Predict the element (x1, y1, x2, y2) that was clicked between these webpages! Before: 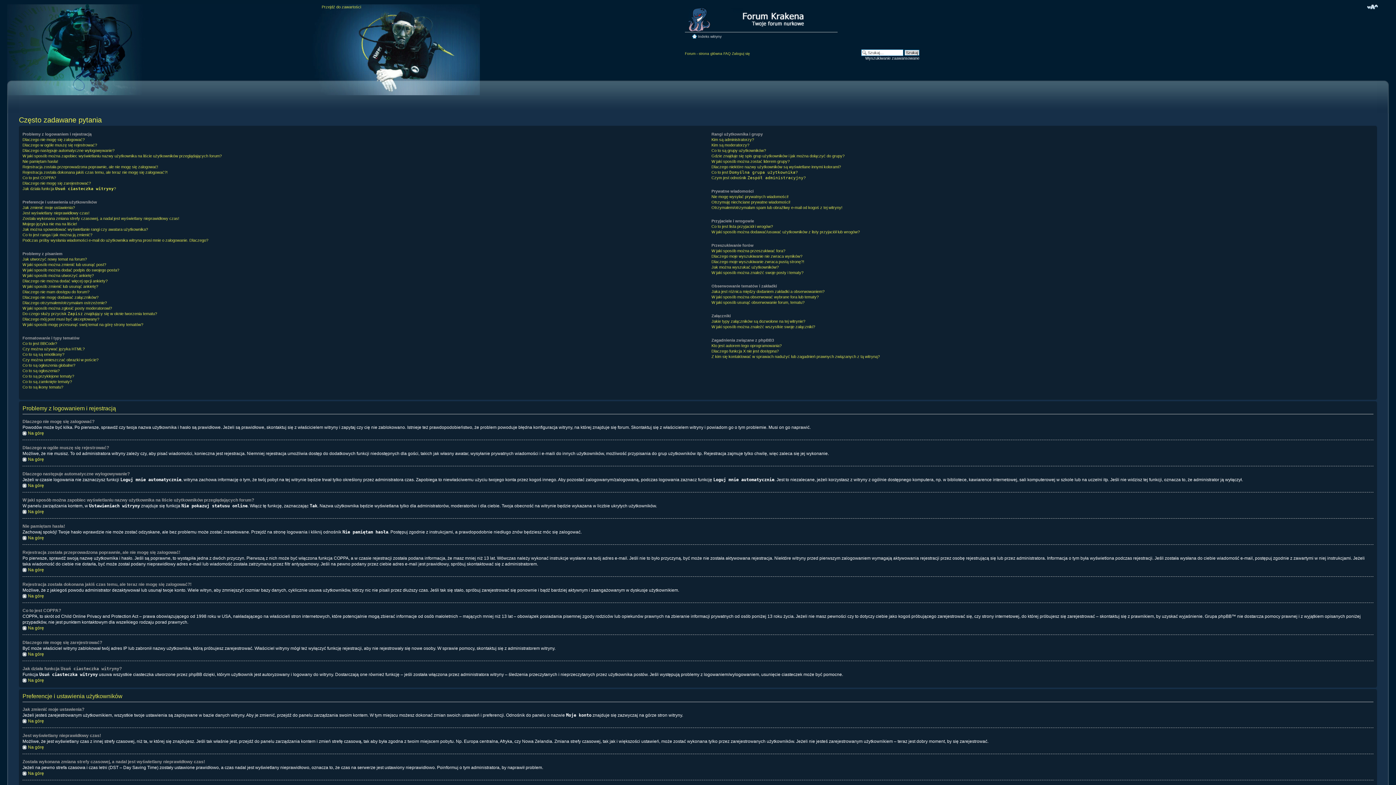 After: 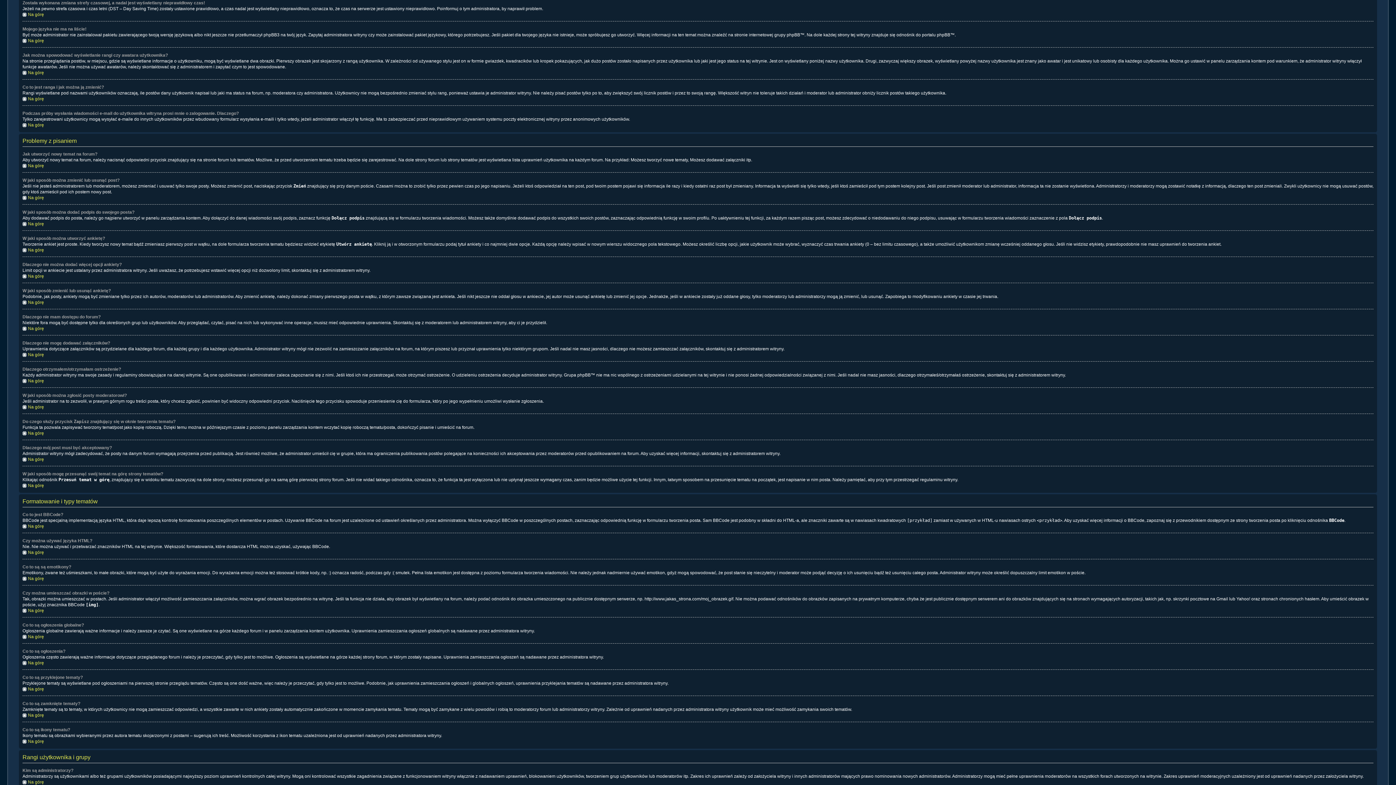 Action: label: Została wykonana zmiana strefy czasowej, a nadal jest wyświetlany nieprawidłowy czas! bbox: (22, 216, 179, 220)